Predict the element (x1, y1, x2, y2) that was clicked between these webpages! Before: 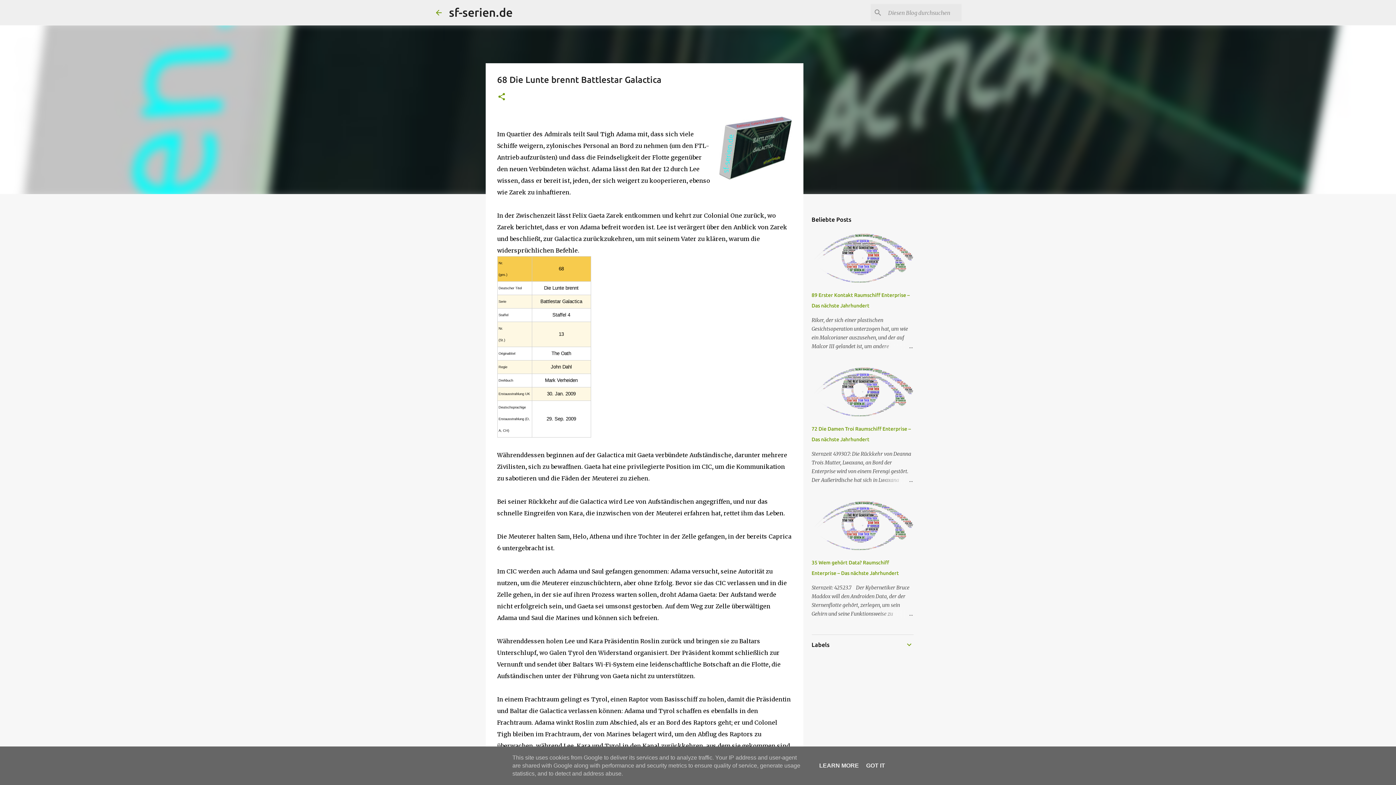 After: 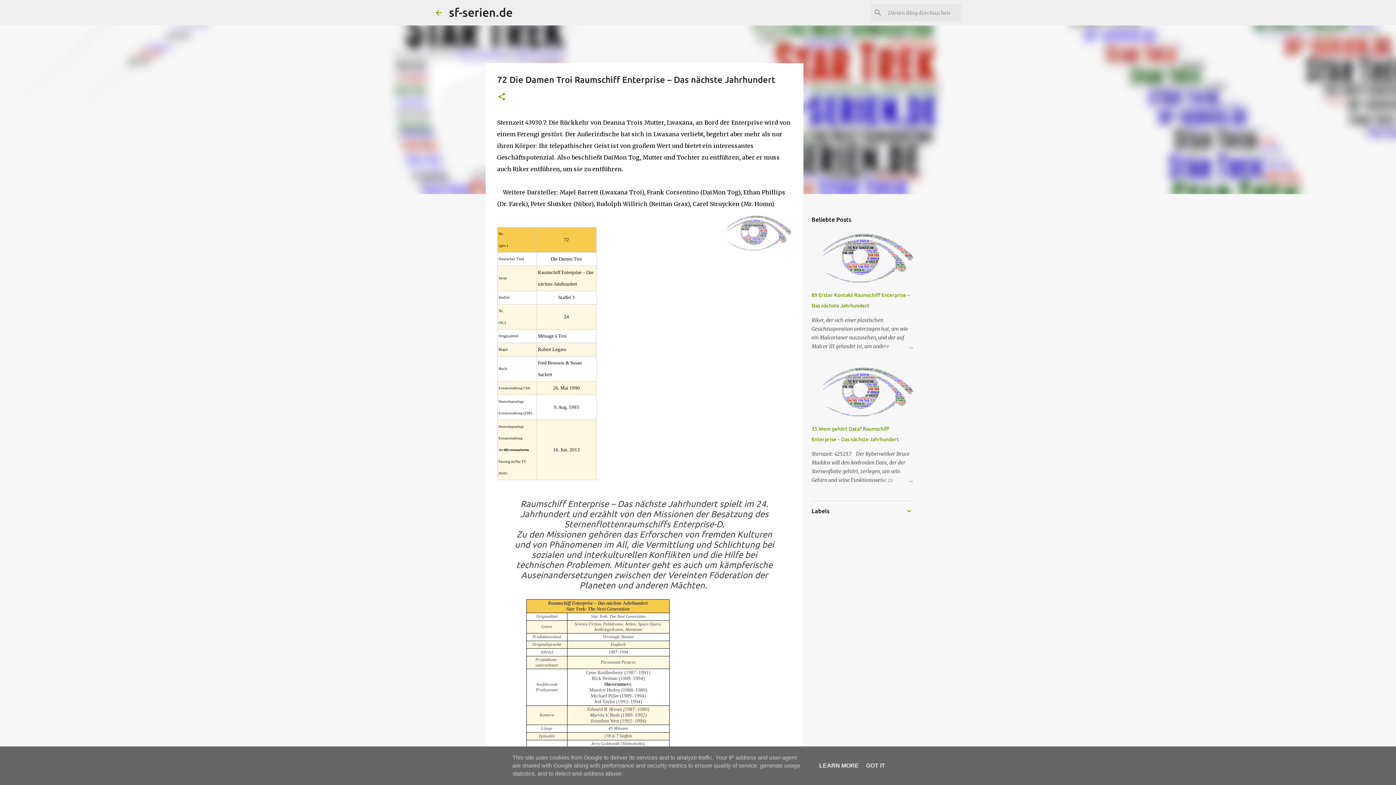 Action: bbox: (811, 411, 913, 418)